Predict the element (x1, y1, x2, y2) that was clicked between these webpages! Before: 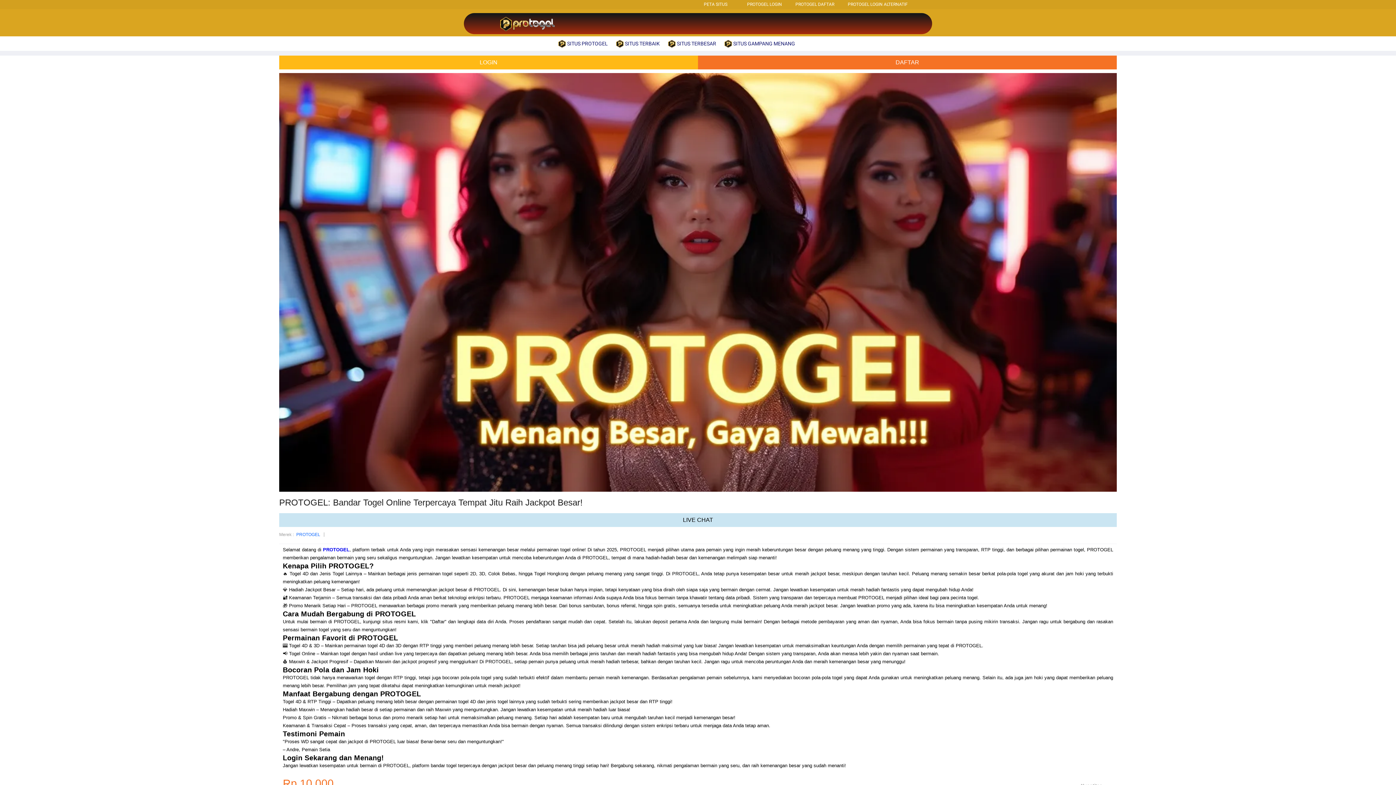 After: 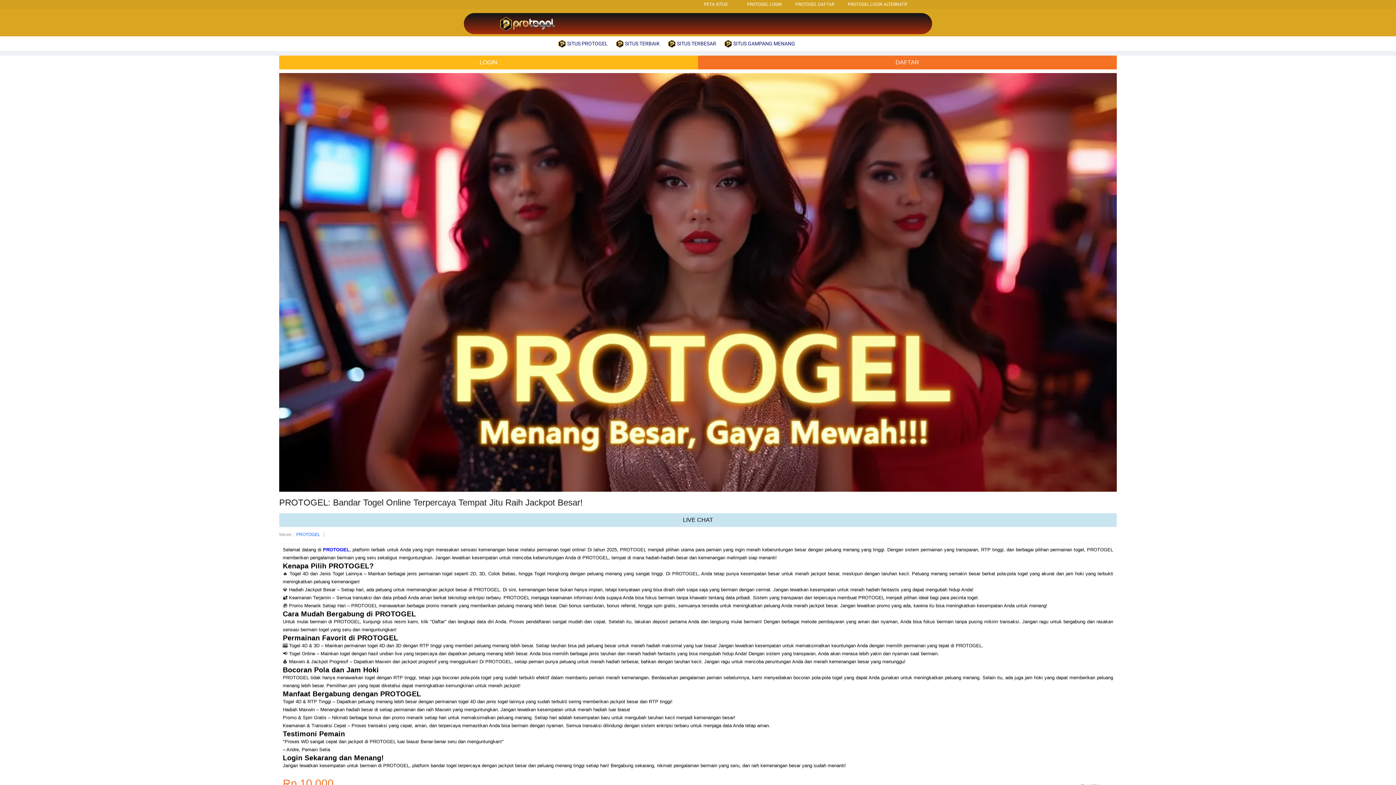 Action: label:  SITUS GAMPANG MENANG bbox: (724, 36, 798, 50)